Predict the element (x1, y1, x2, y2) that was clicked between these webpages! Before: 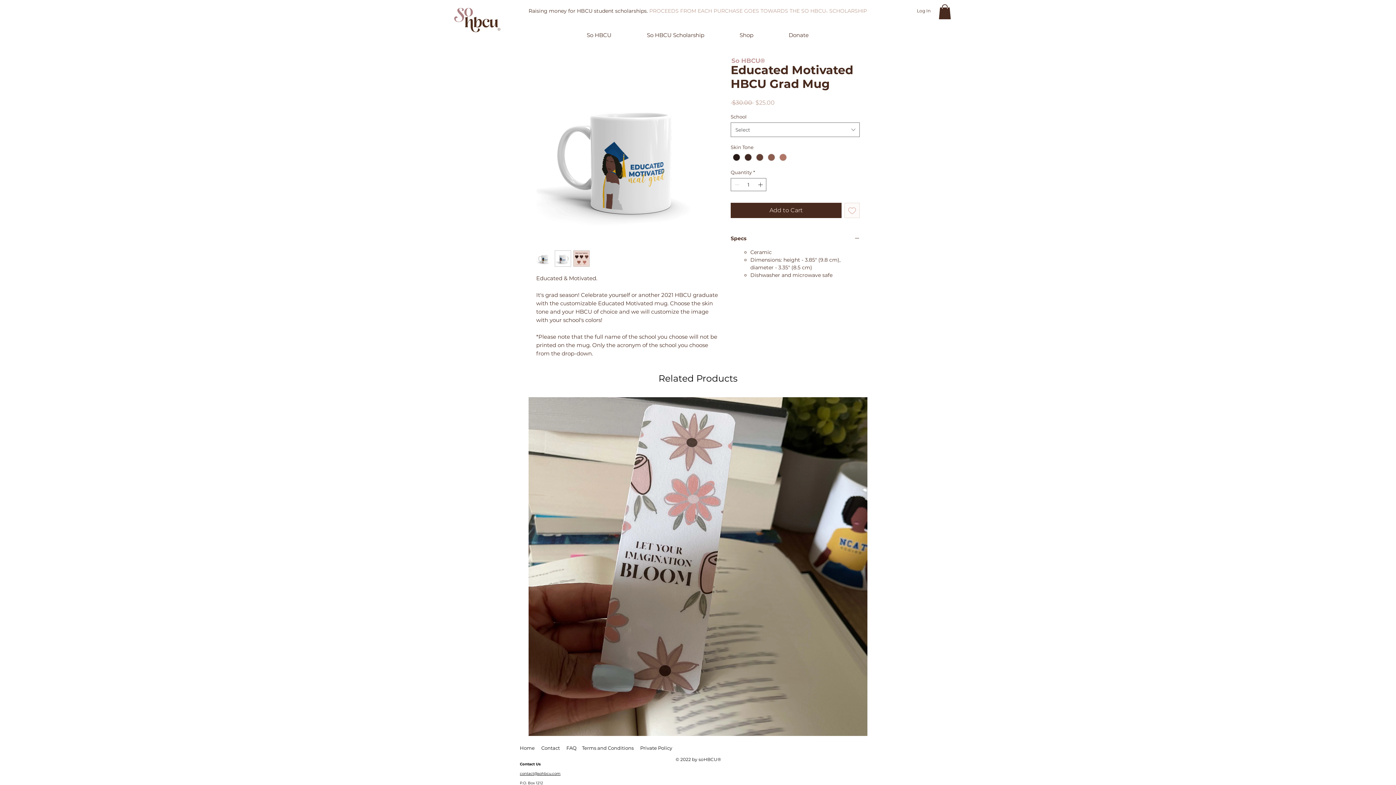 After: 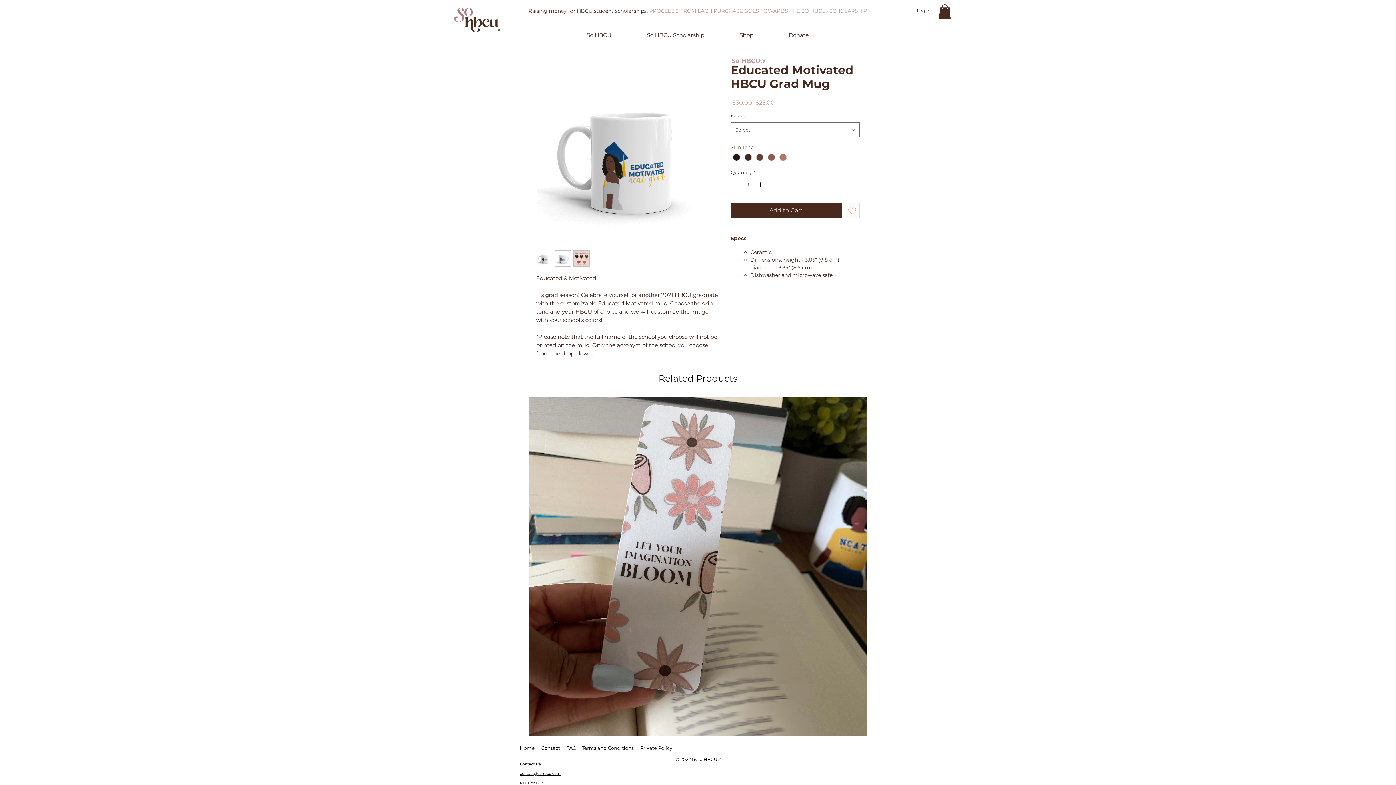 Action: bbox: (938, 4, 951, 19)